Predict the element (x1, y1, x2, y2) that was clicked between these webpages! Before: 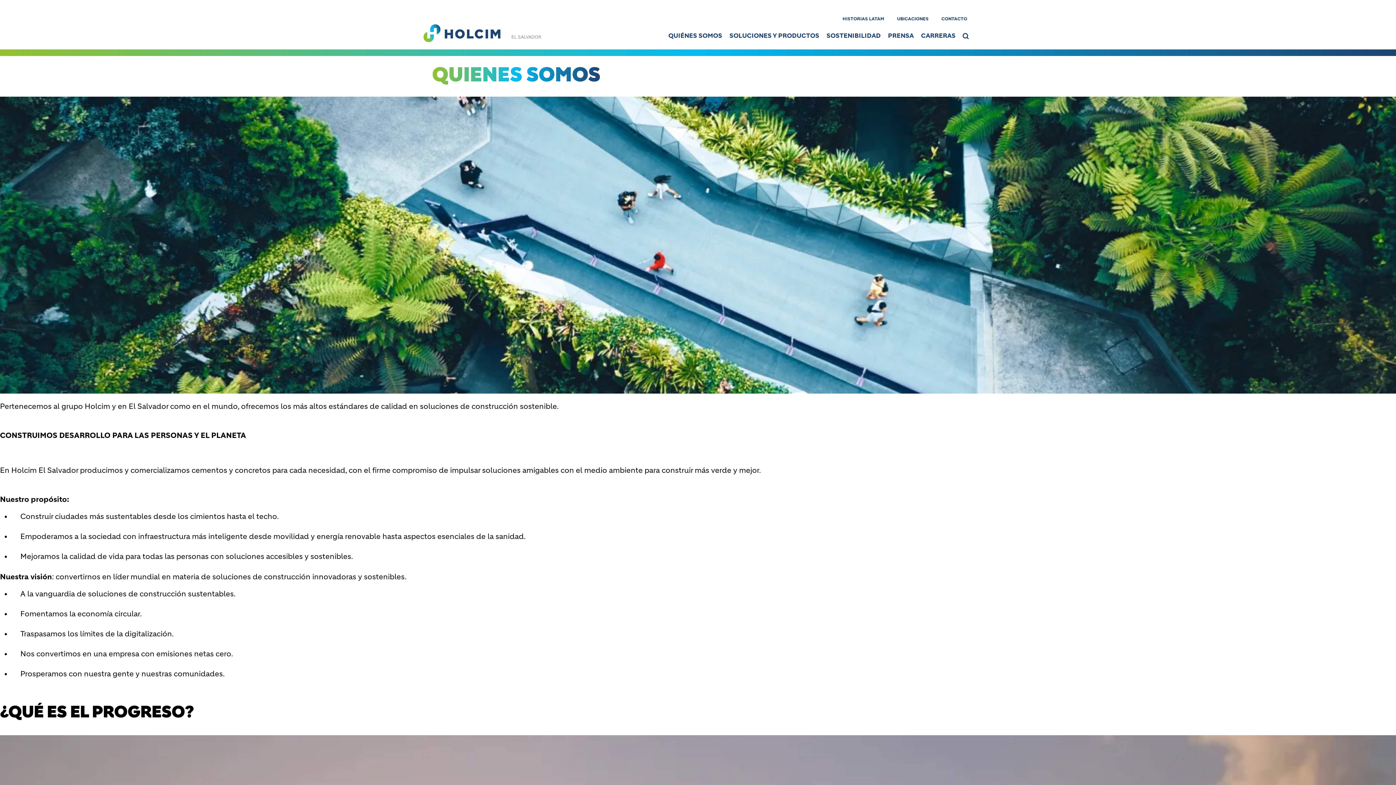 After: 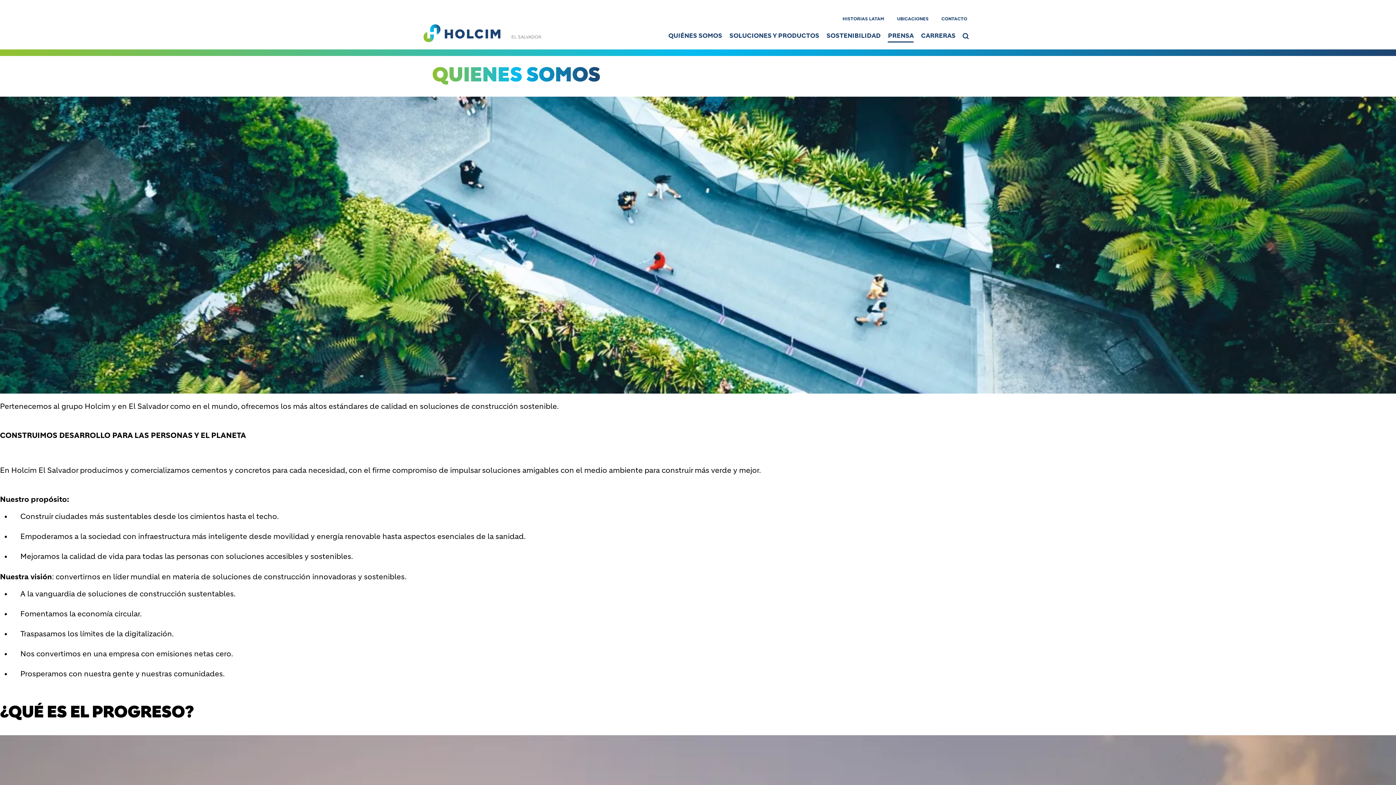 Action: label: PRENSA bbox: (888, 32, 913, 39)